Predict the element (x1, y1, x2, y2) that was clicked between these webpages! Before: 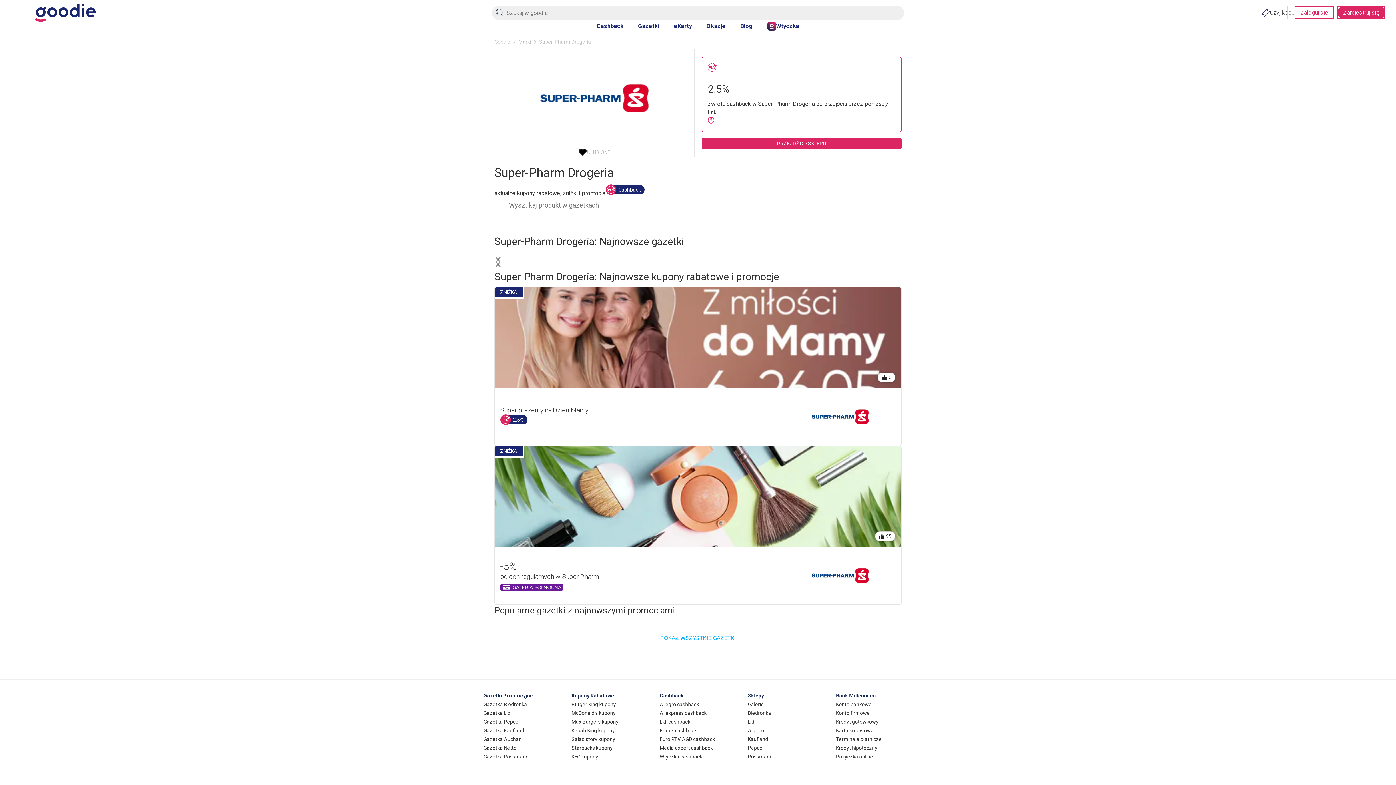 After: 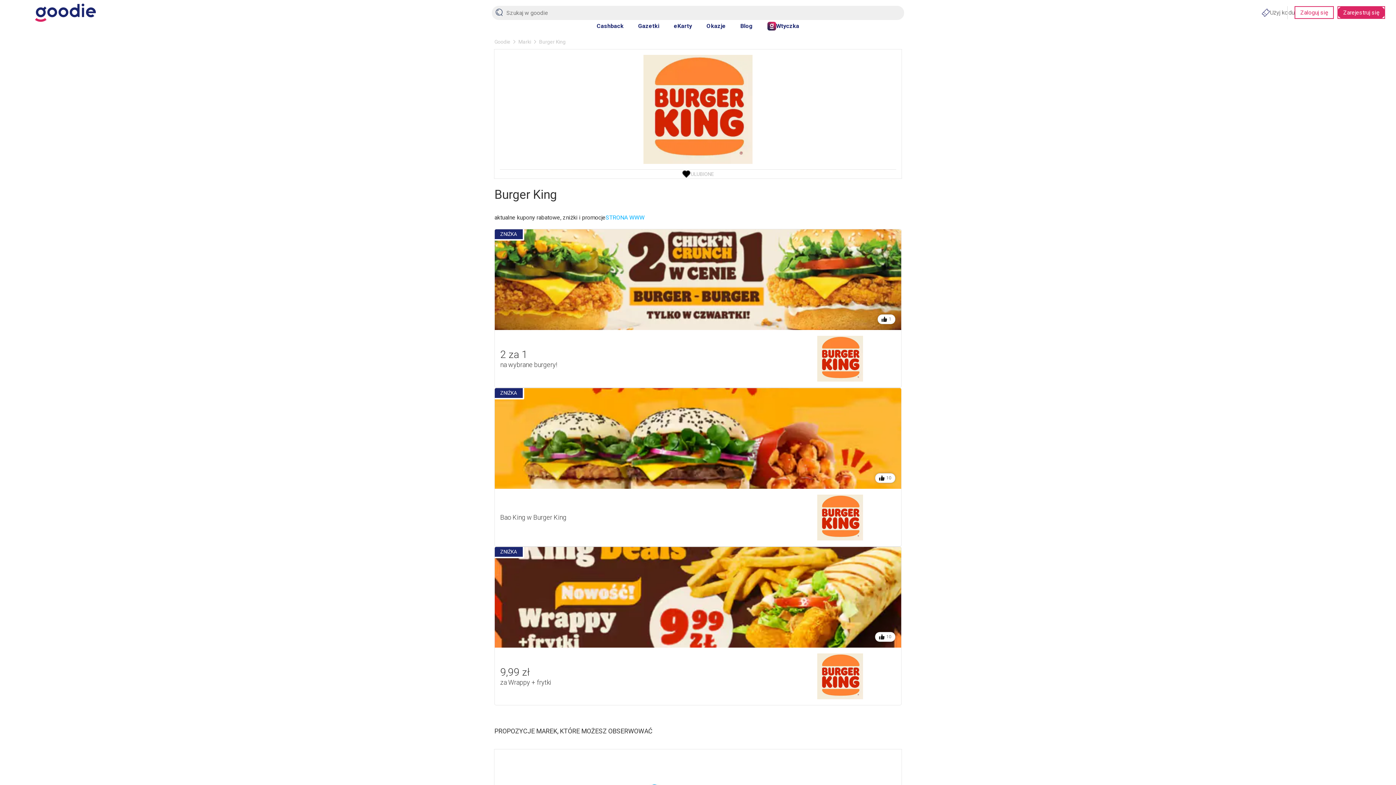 Action: label: Burger King kupony bbox: (571, 698, 616, 711)